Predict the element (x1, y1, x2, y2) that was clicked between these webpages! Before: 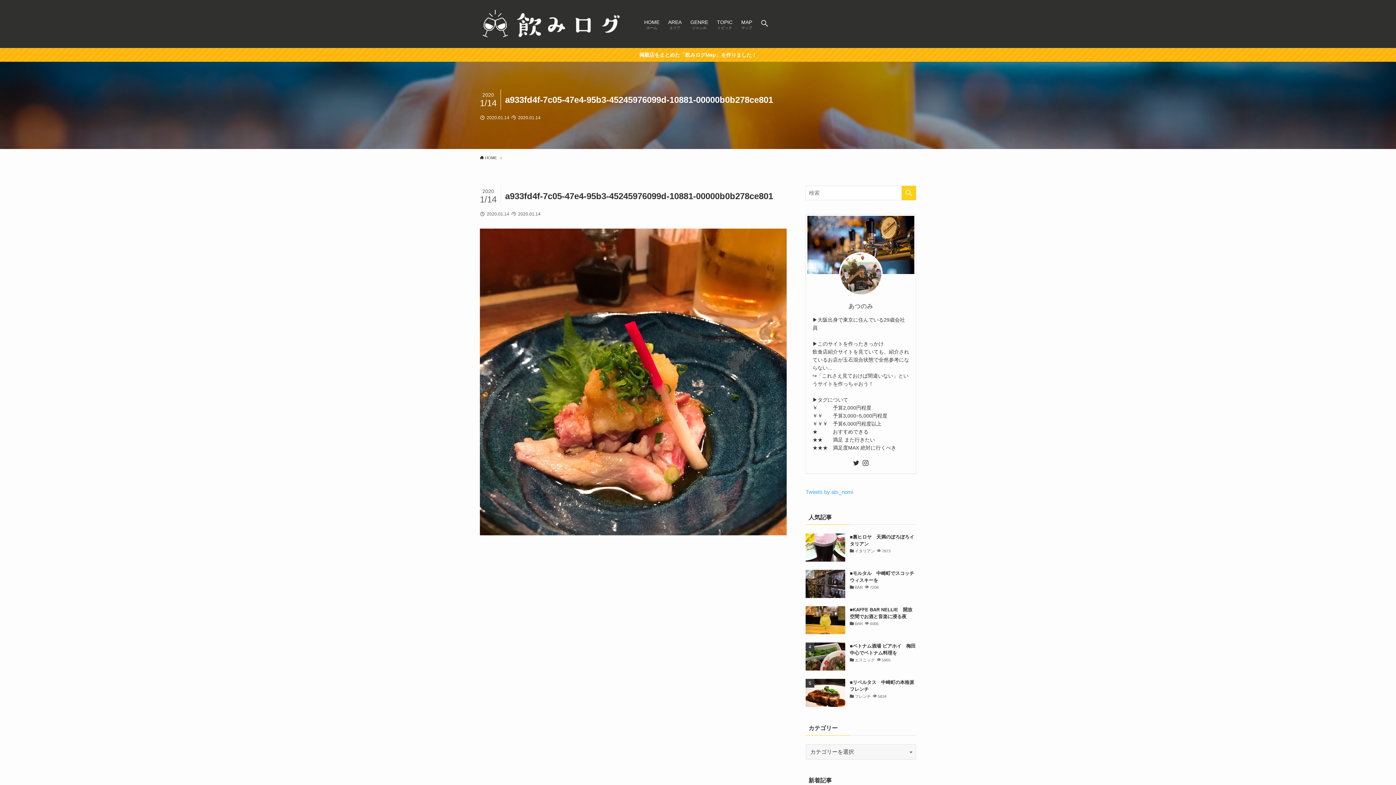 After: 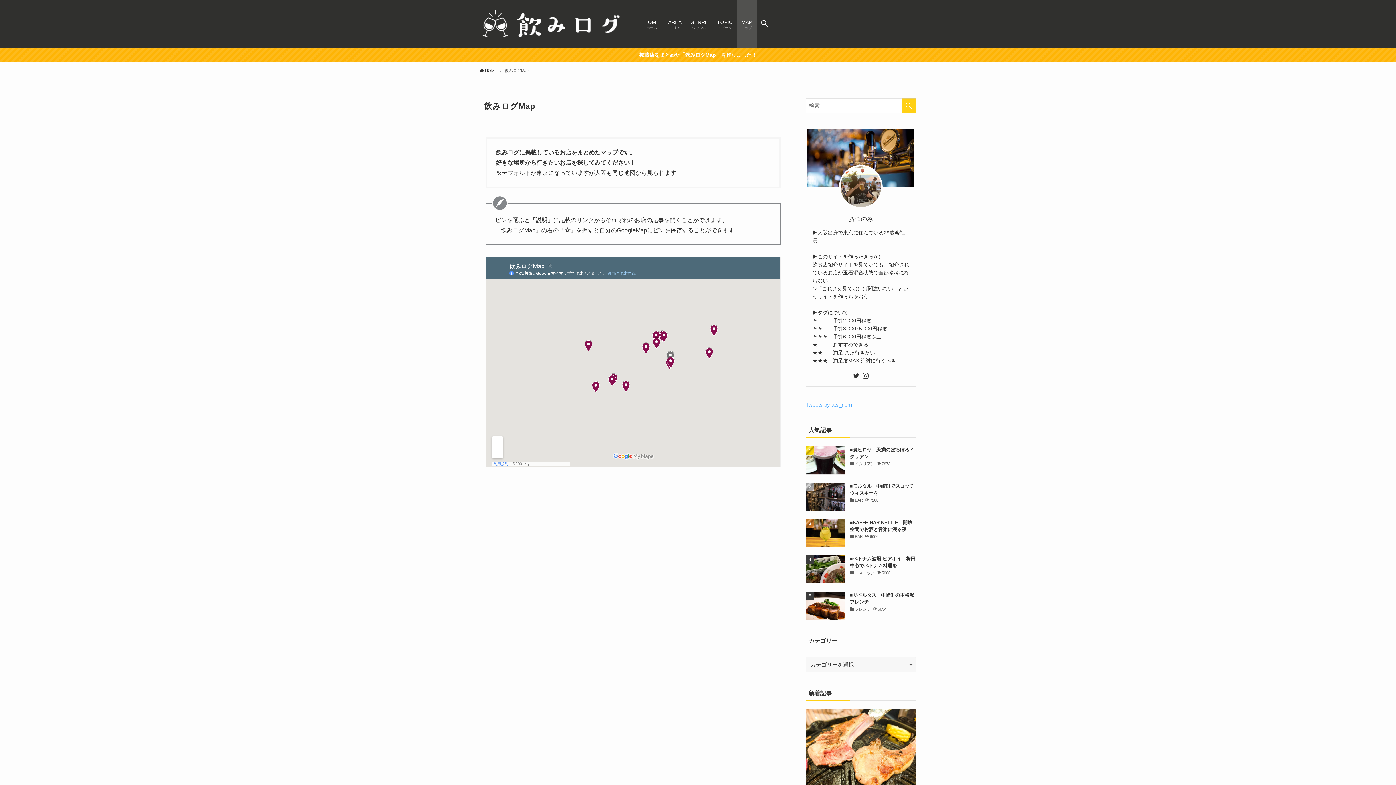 Action: label: MAP
マップ bbox: (737, 0, 756, 48)